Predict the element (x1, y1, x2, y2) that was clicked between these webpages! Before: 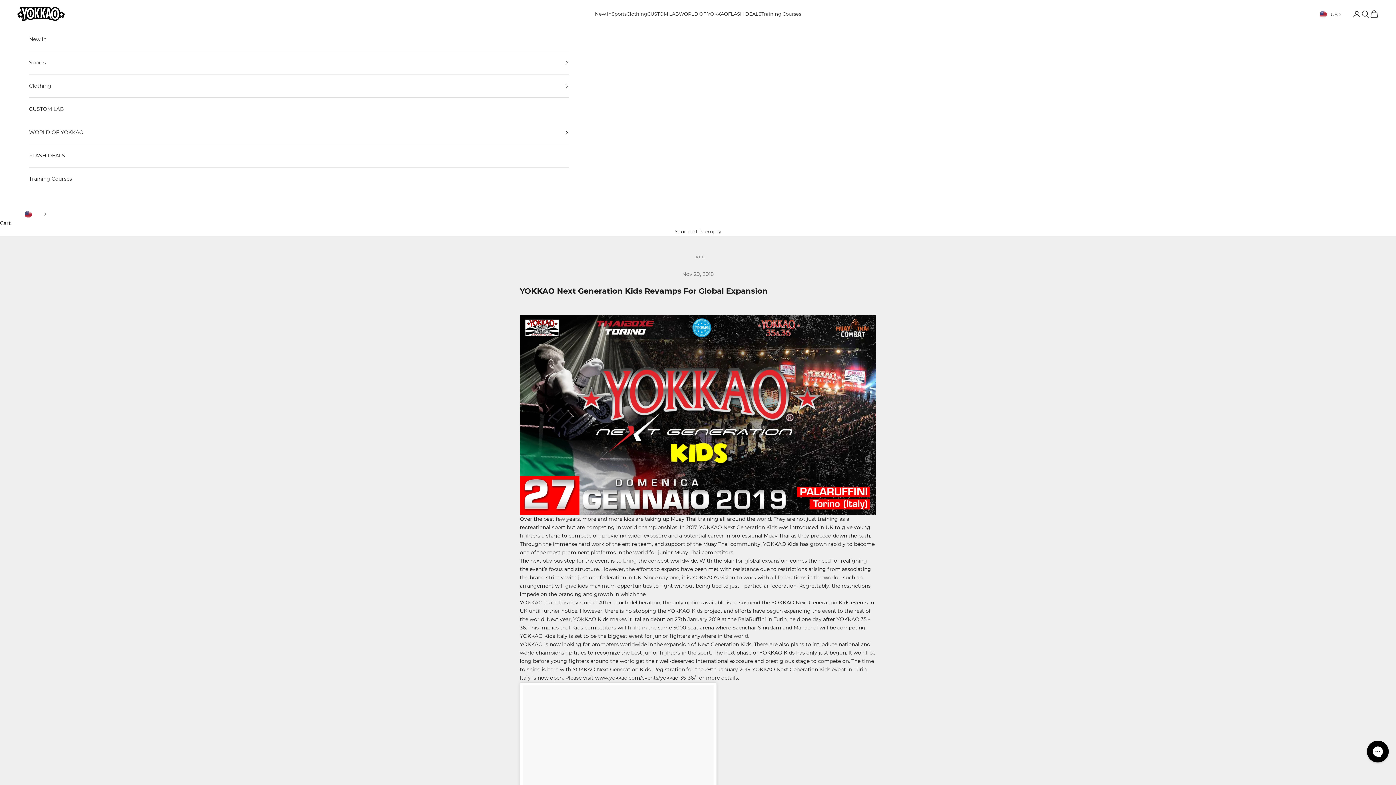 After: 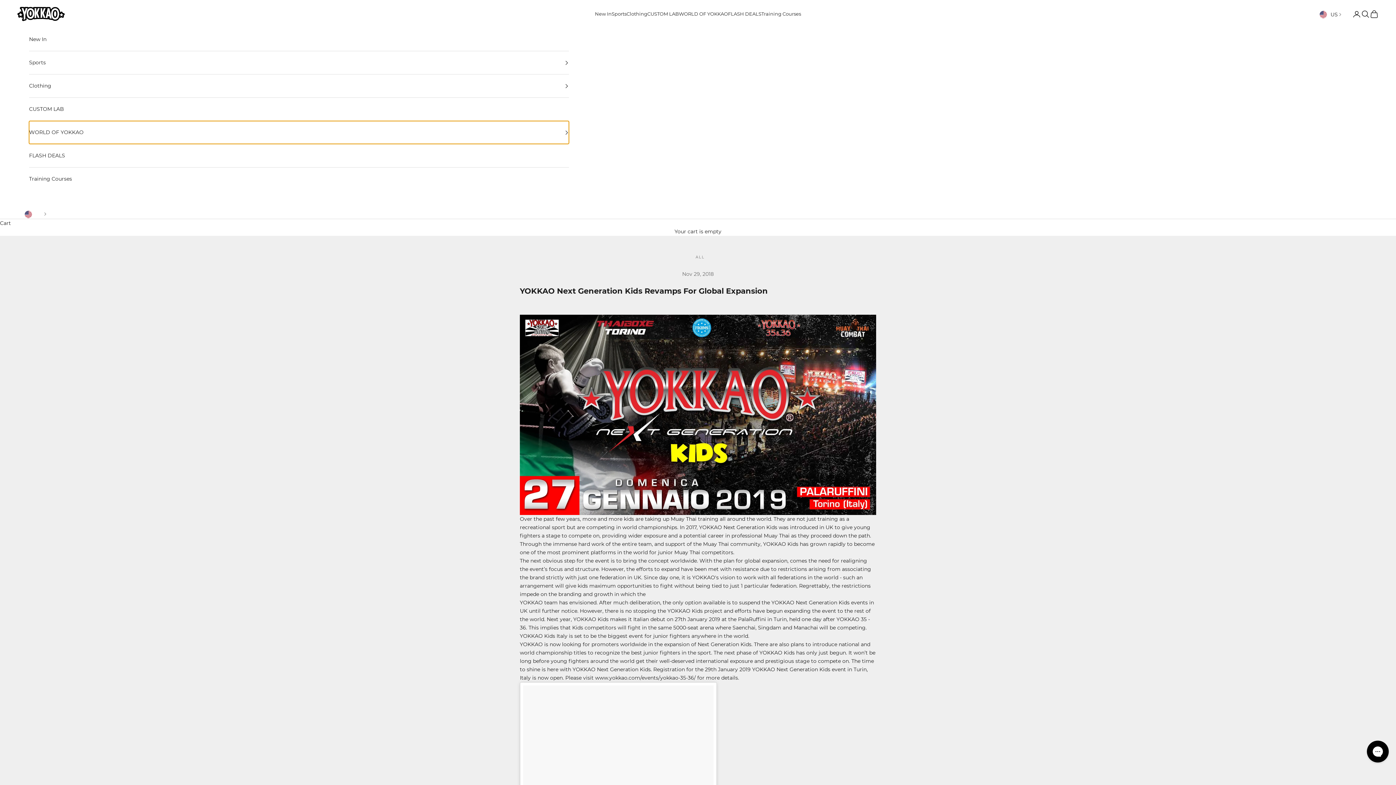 Action: bbox: (29, 121, 568, 144) label: WORLD OF YOKKAO